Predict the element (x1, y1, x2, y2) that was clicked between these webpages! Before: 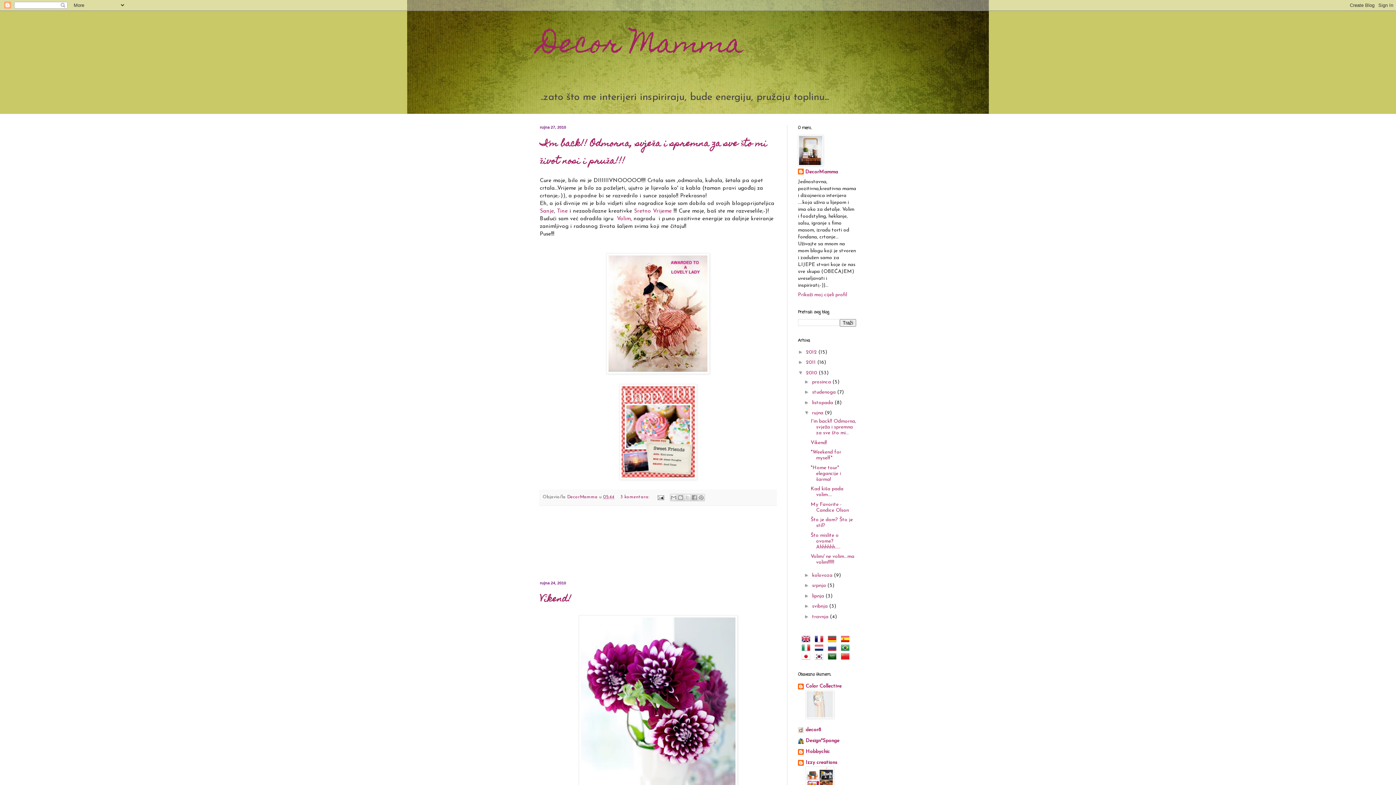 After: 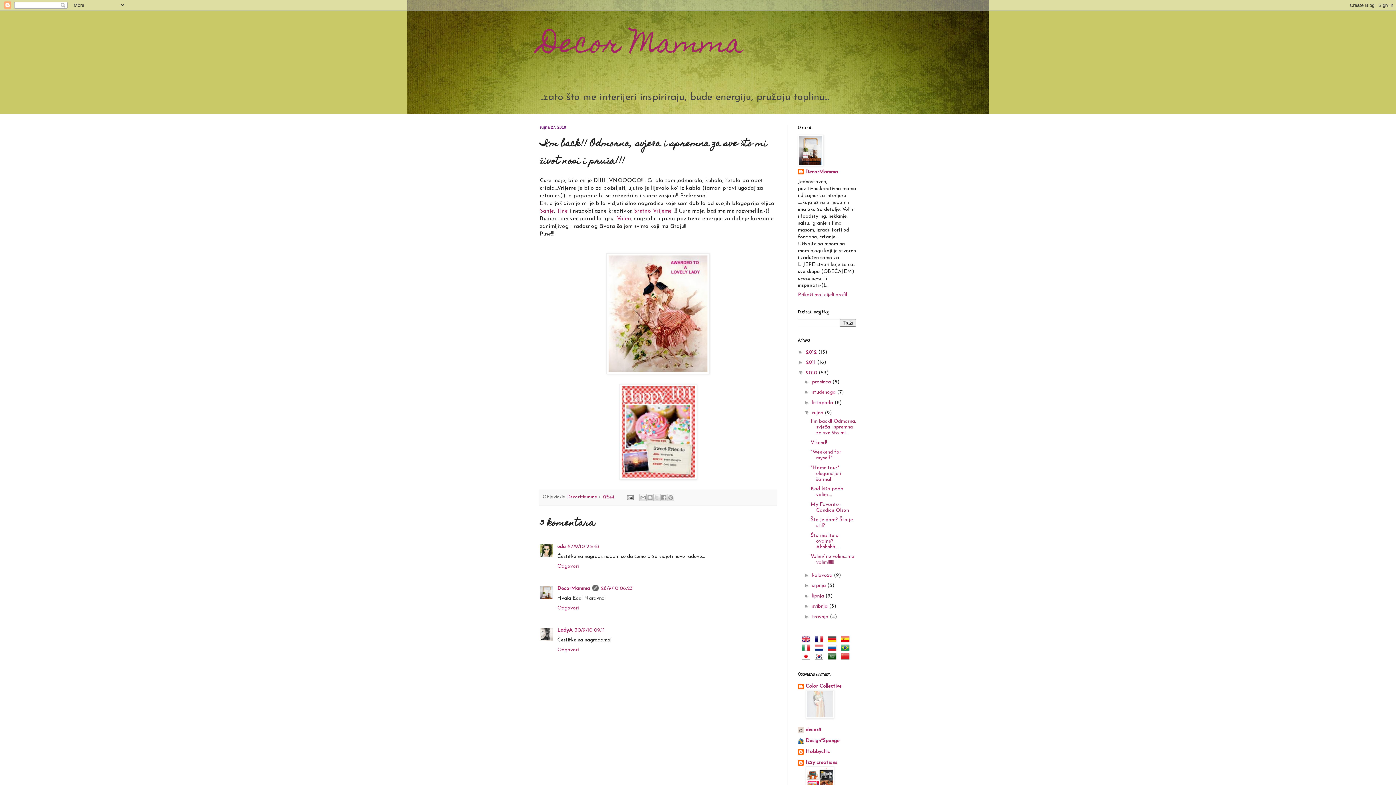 Action: label: I'm back!! Odmorna, svježa i spremna za sve što mi... bbox: (810, 418, 856, 436)